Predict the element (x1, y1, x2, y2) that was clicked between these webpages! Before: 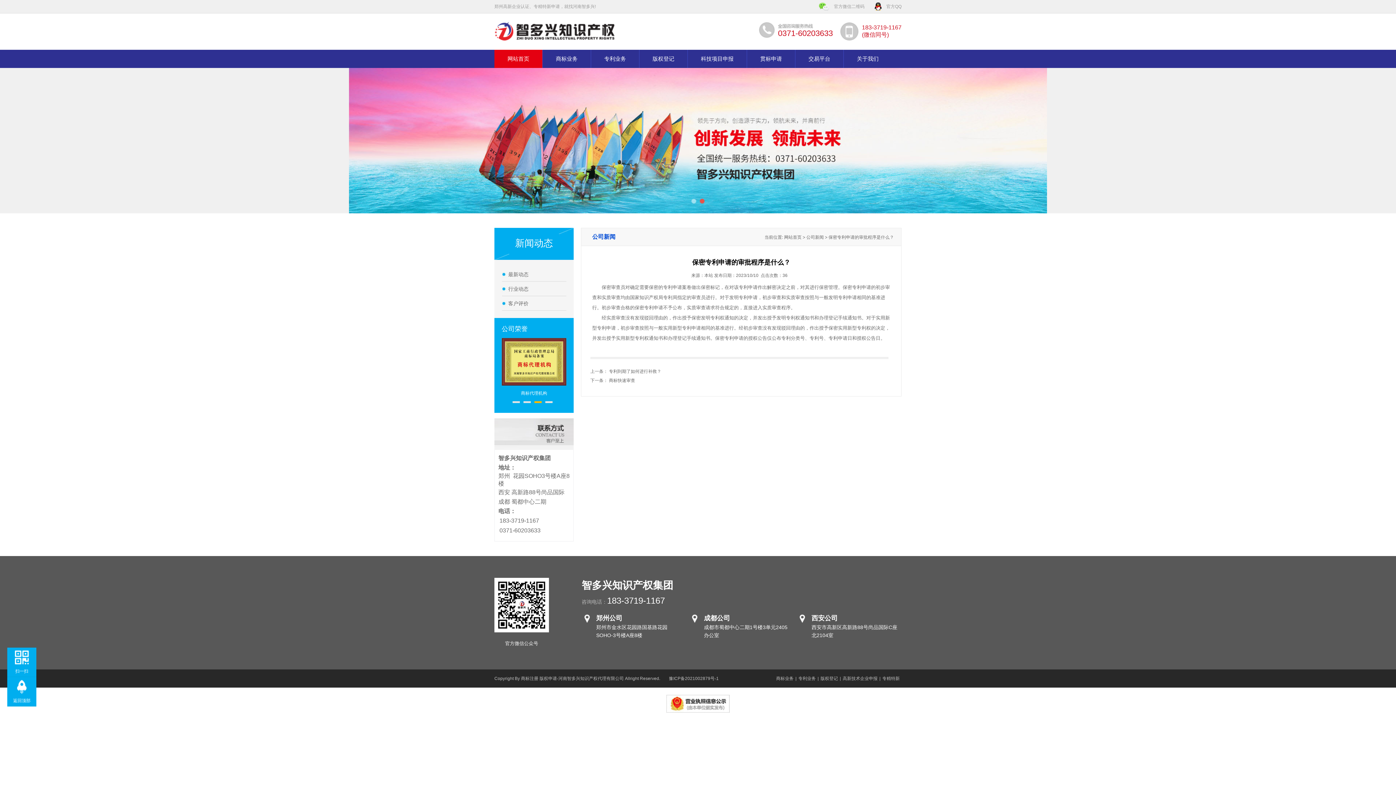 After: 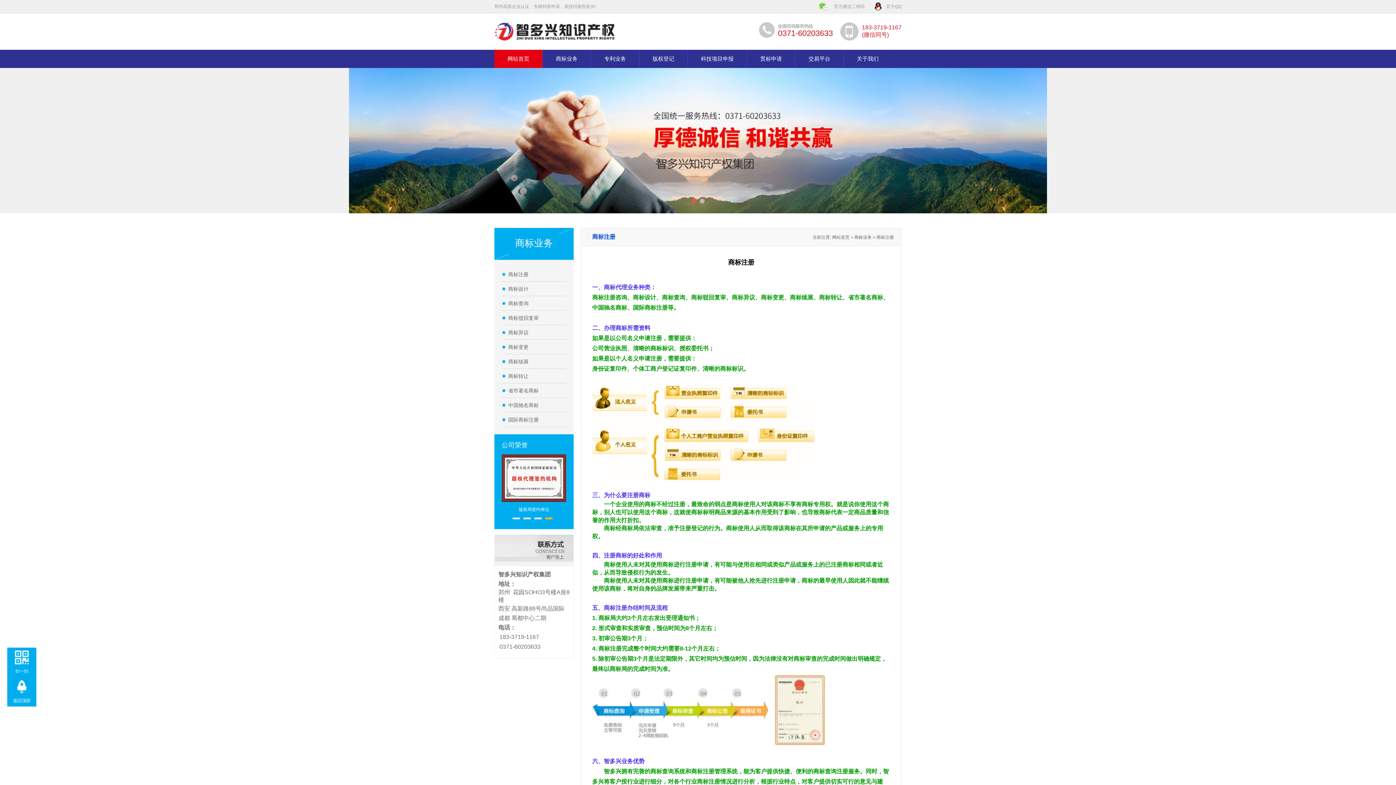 Action: bbox: (542, 49, 590, 68) label: 商标业务